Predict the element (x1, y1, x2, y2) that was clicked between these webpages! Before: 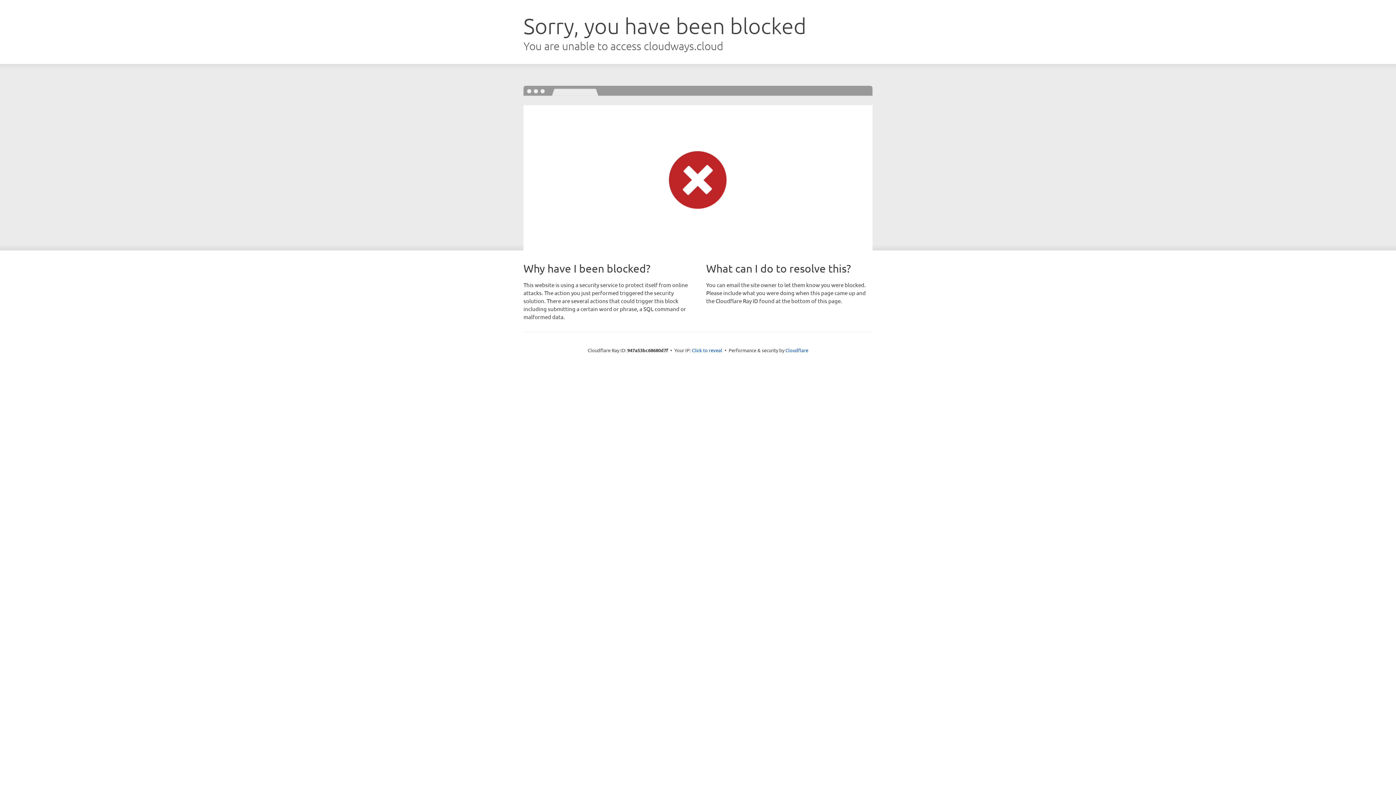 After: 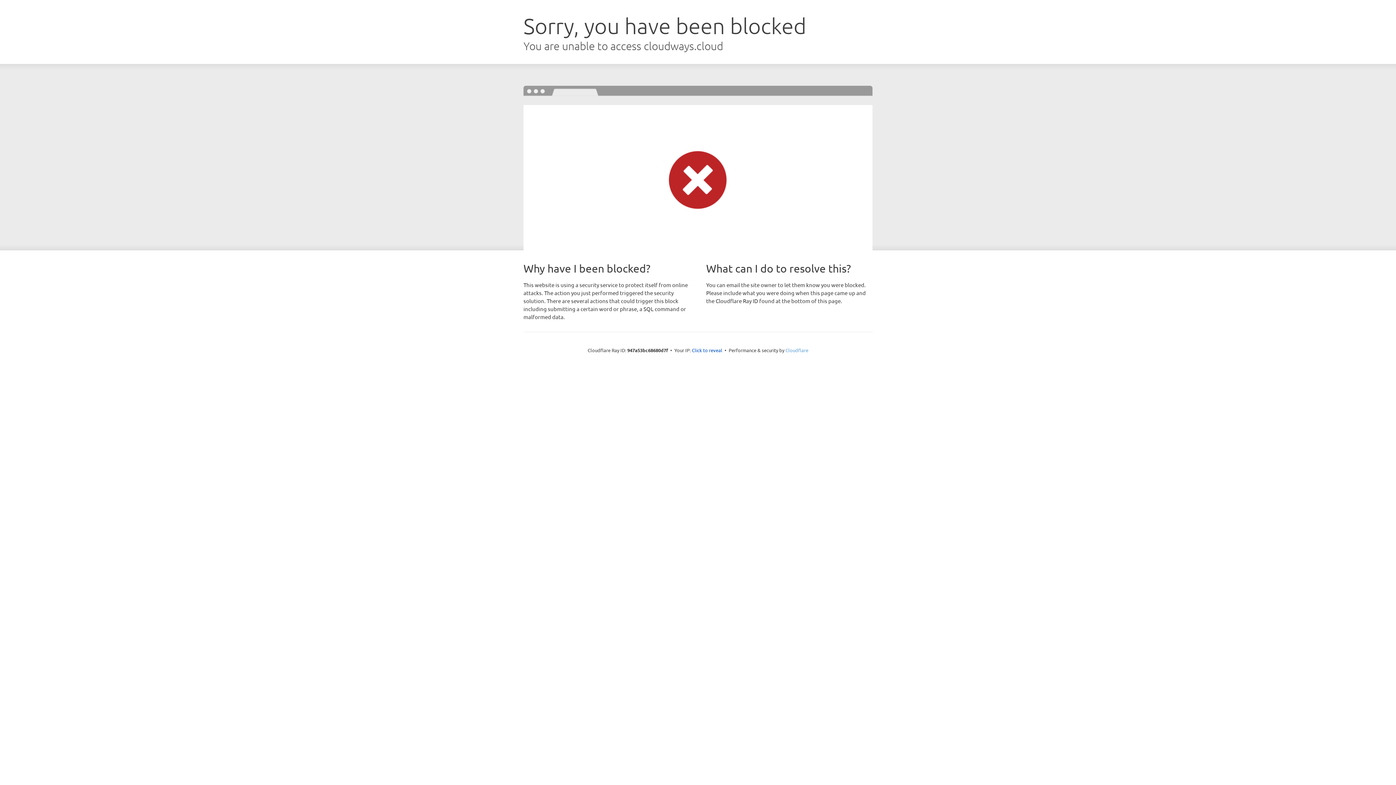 Action: label: Cloudflare bbox: (785, 347, 808, 353)